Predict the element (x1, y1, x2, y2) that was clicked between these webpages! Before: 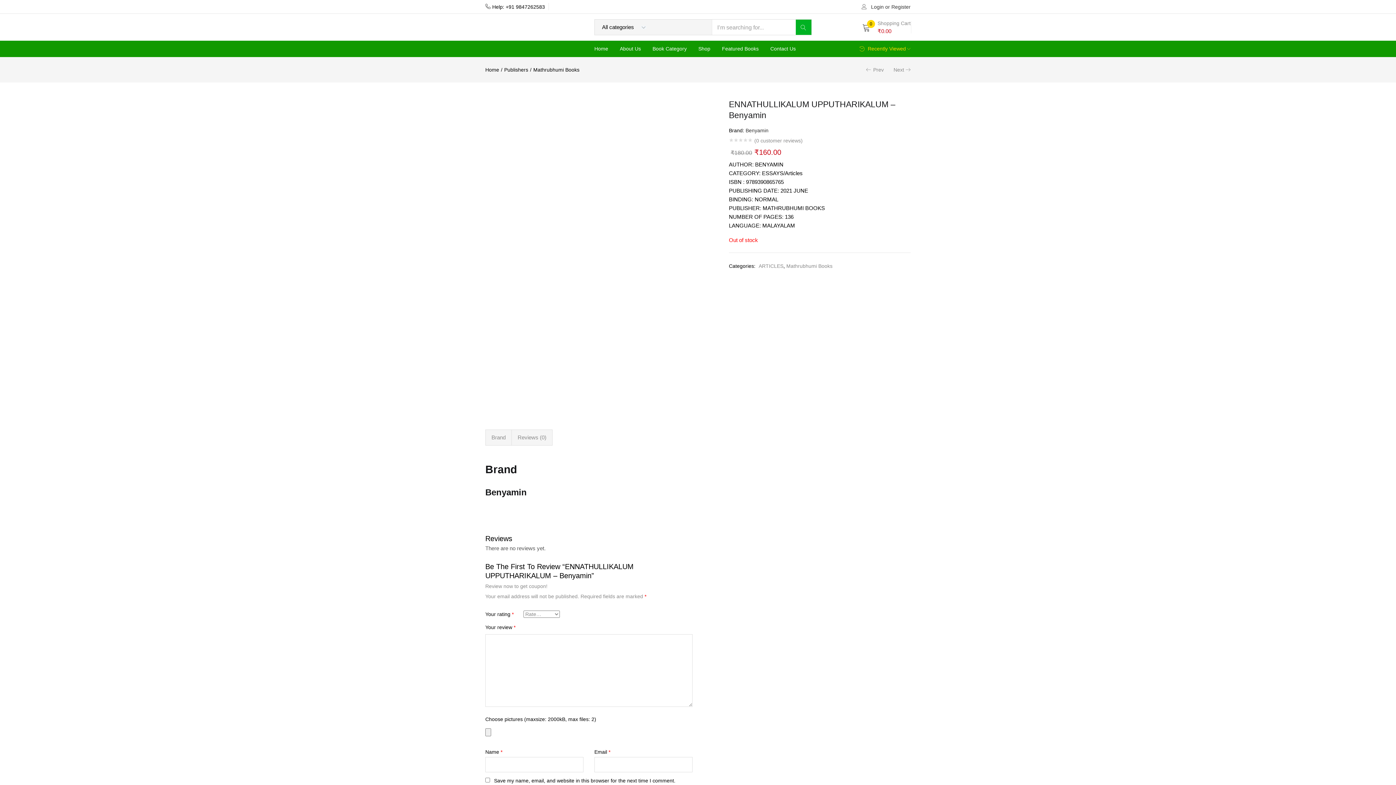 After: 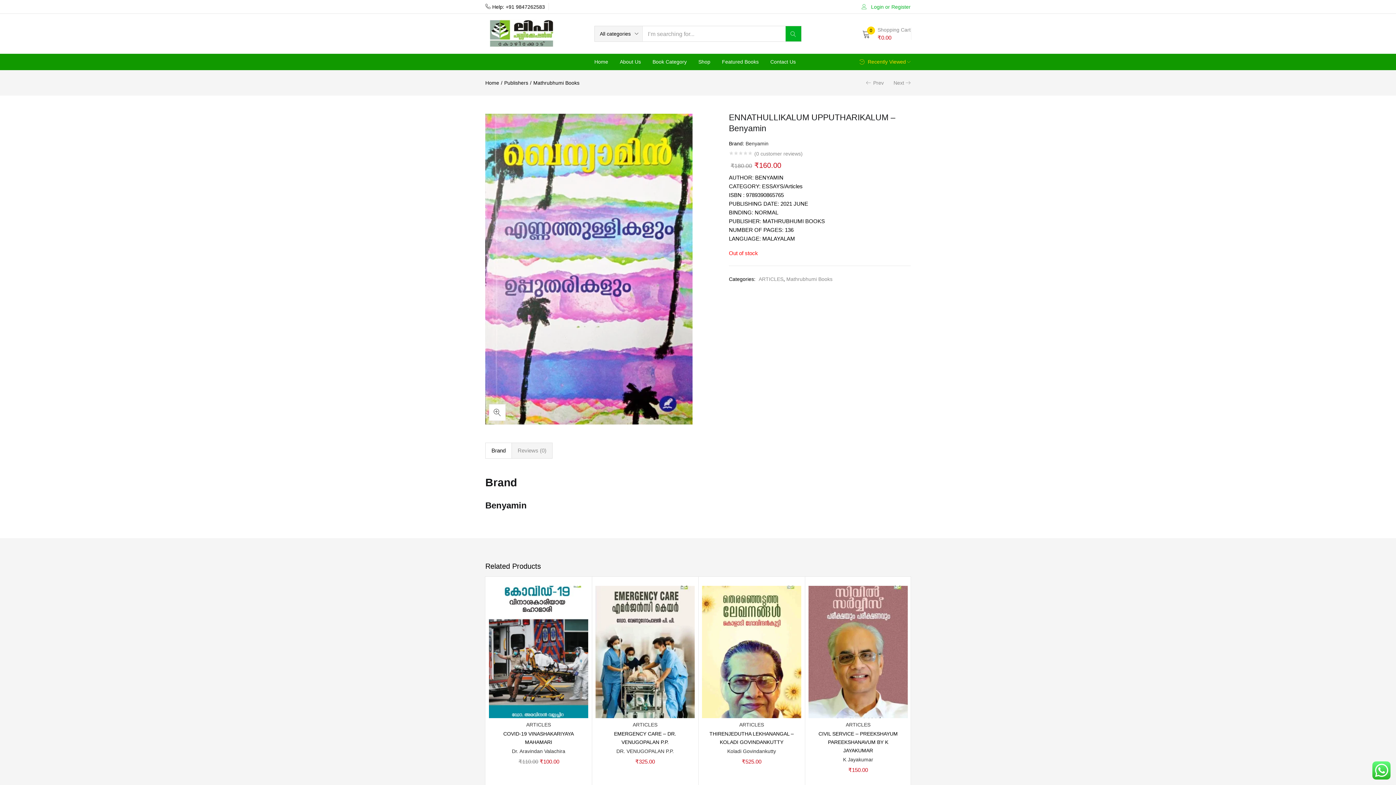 Action: bbox: (861, 3, 910, 9) label: Login or Register